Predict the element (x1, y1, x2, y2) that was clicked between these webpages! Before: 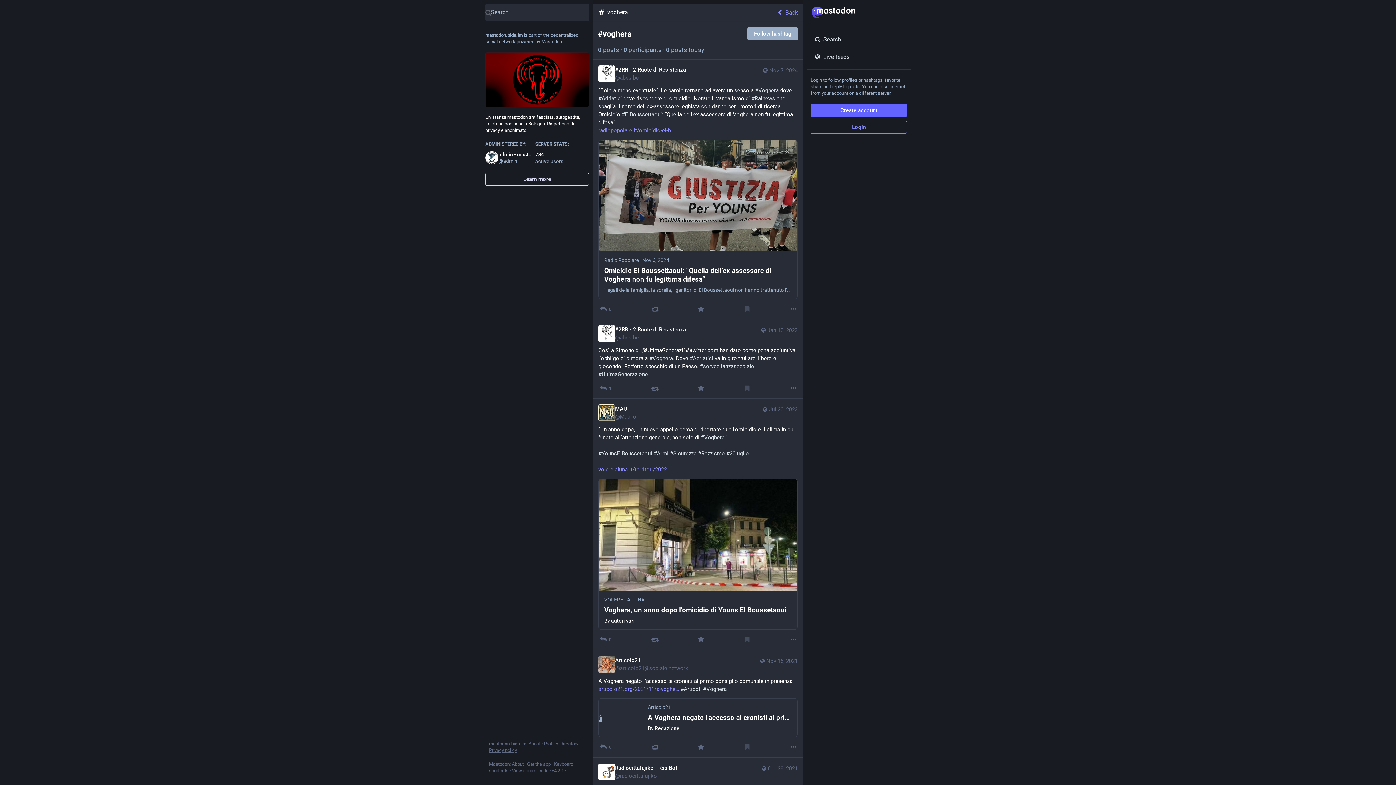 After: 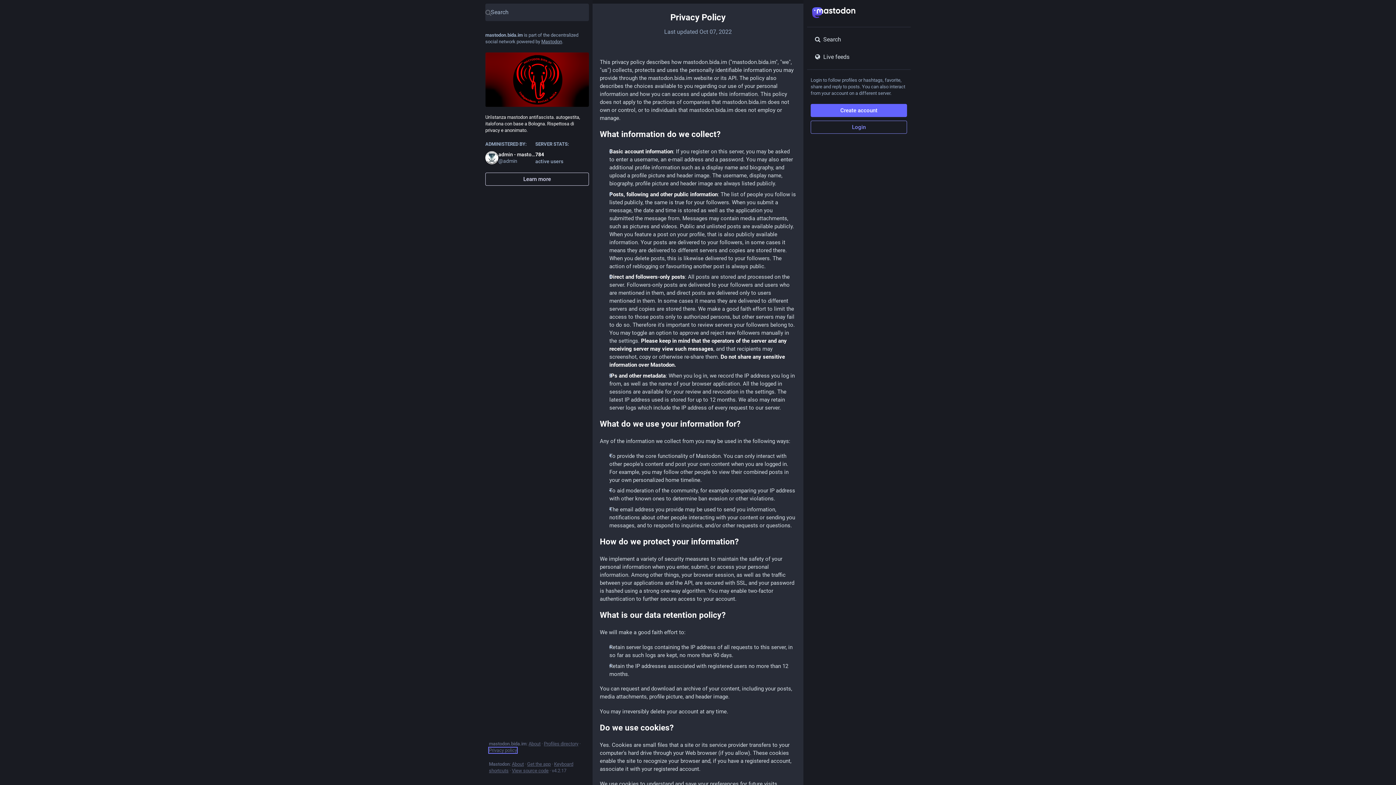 Action: bbox: (489, 748, 517, 753) label: Privacy policy